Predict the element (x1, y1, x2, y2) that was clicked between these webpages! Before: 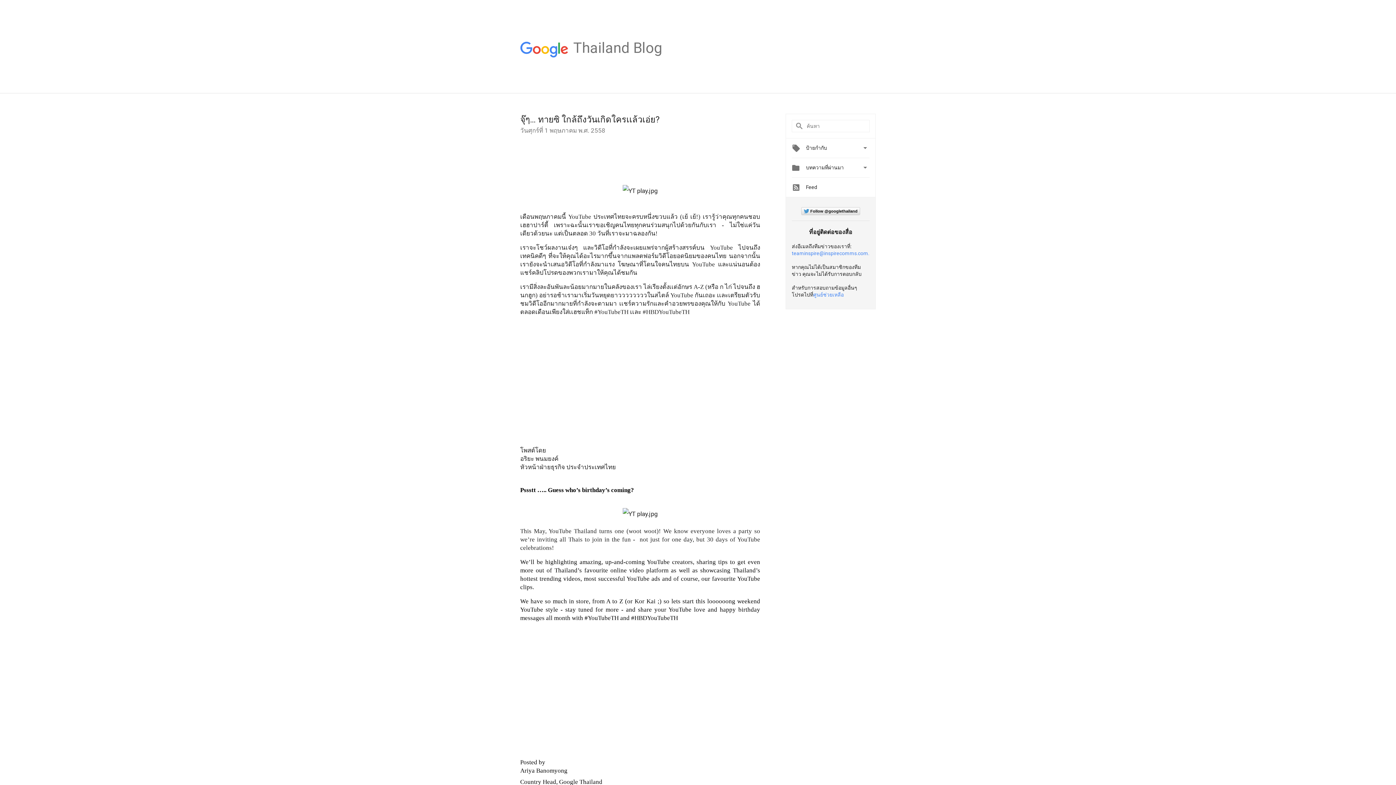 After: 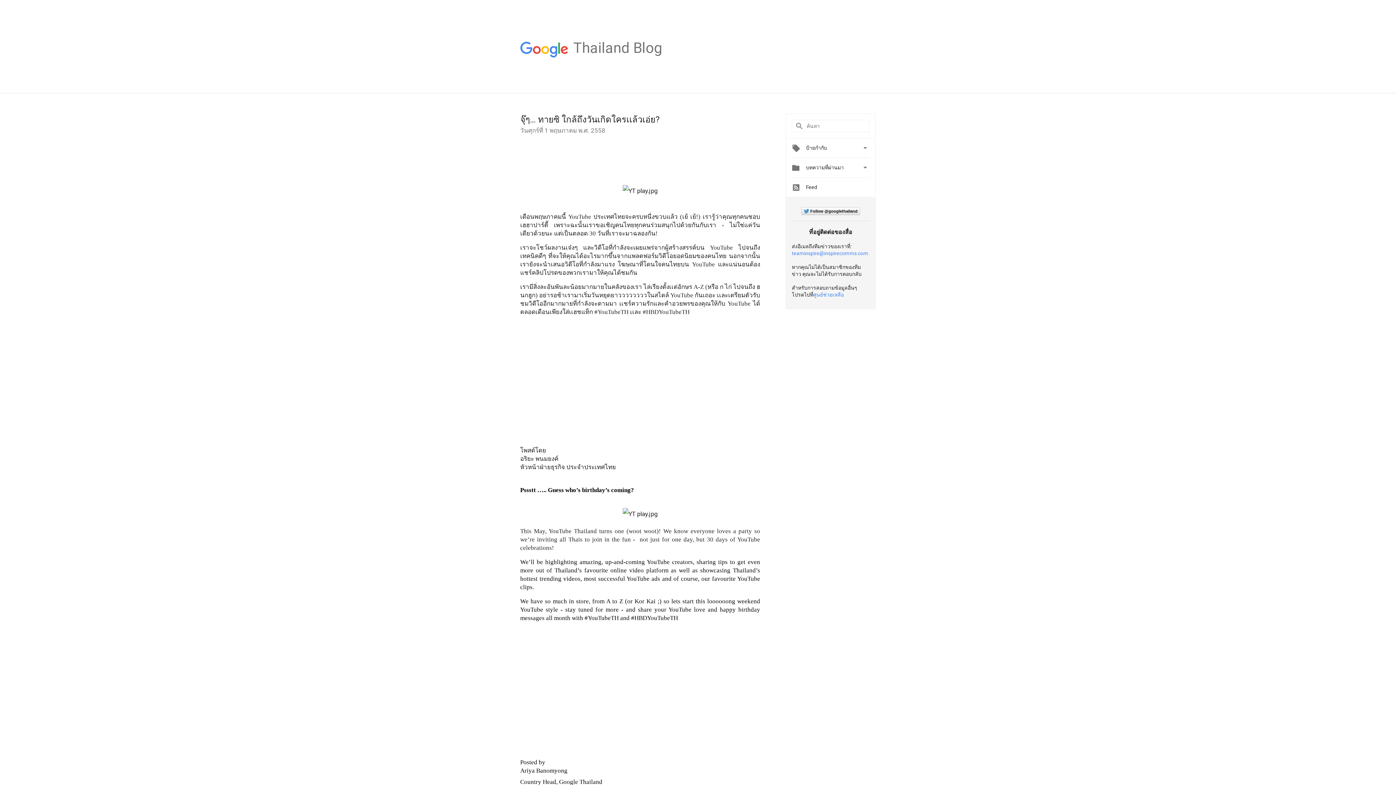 Action: bbox: (792, 250, 869, 256) label: teaminspire@inspirecomms.com.